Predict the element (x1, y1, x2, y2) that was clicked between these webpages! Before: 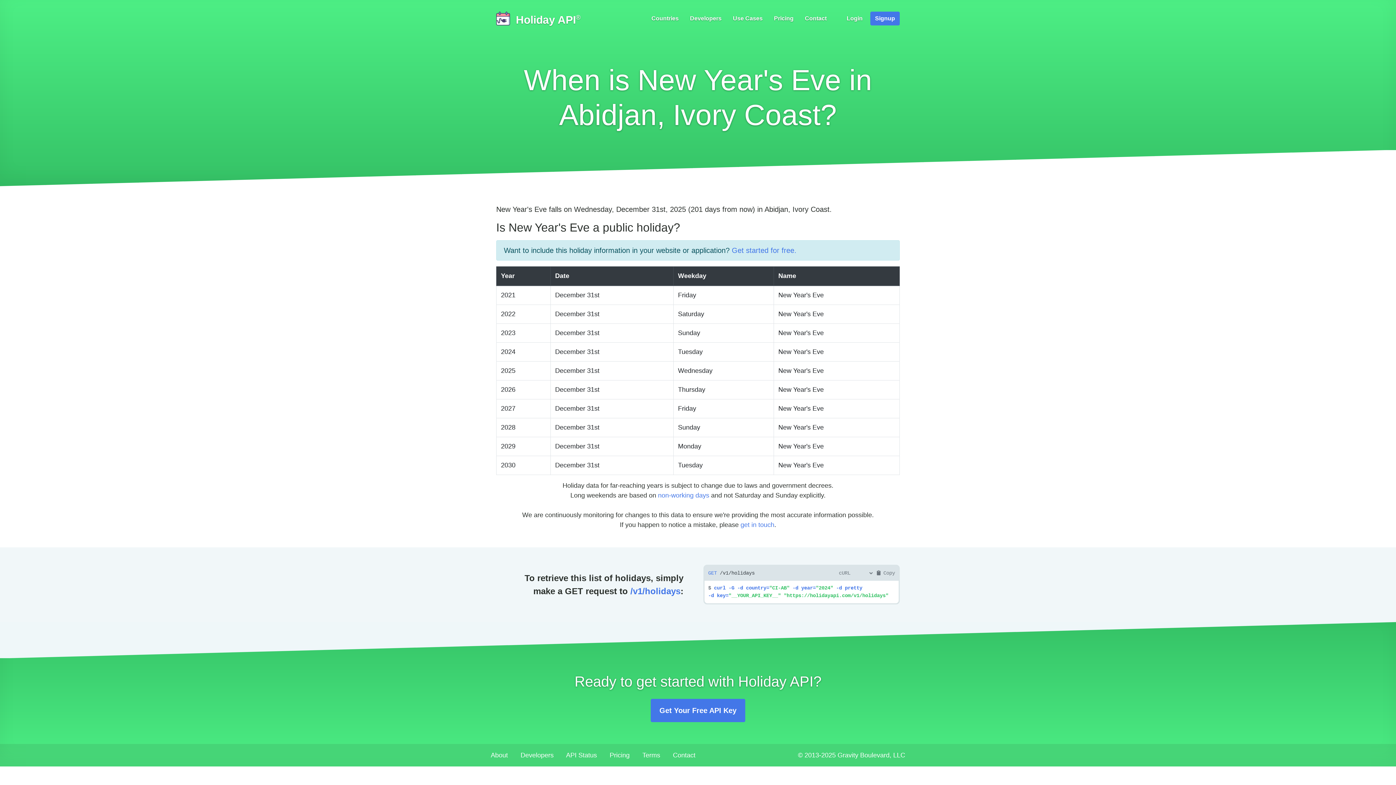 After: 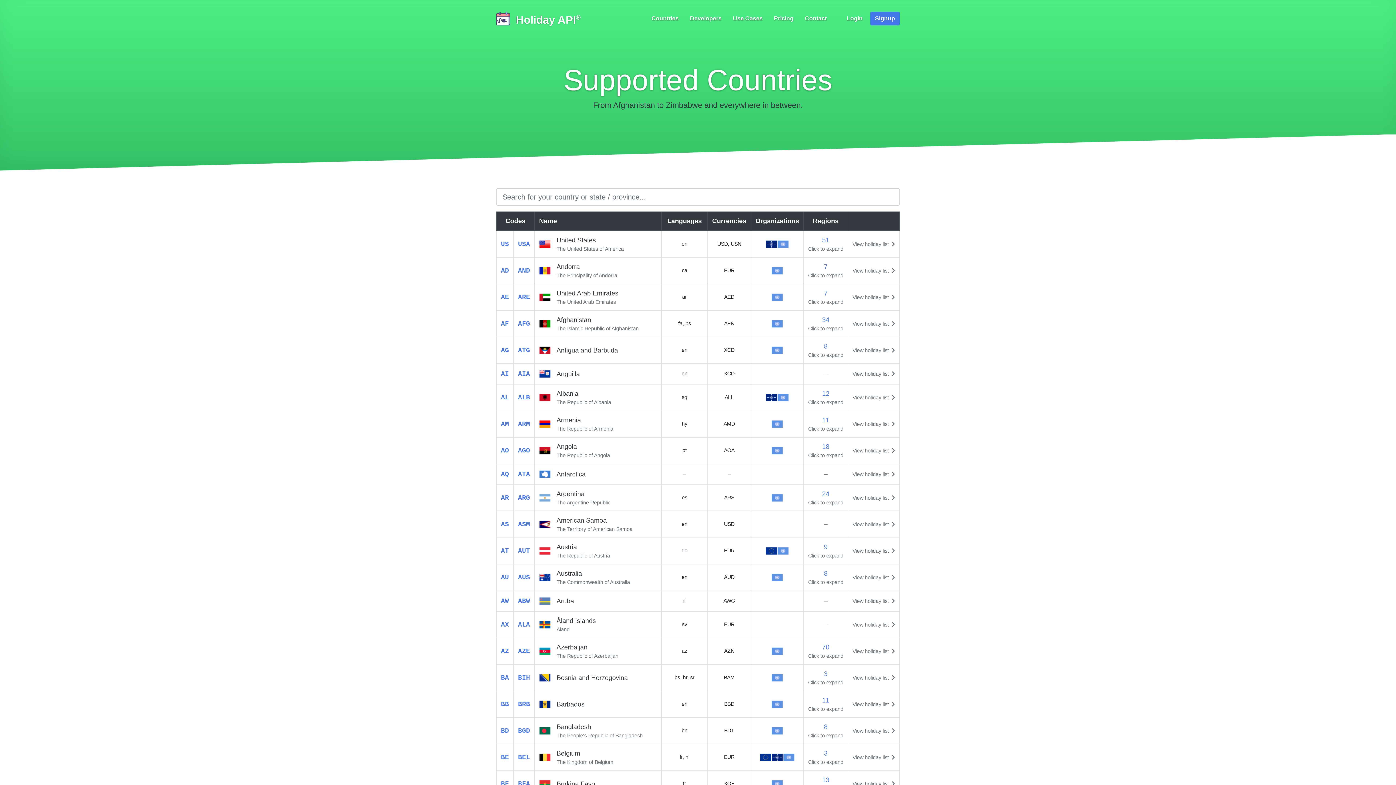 Action: label: Countries bbox: (646, 11, 683, 25)